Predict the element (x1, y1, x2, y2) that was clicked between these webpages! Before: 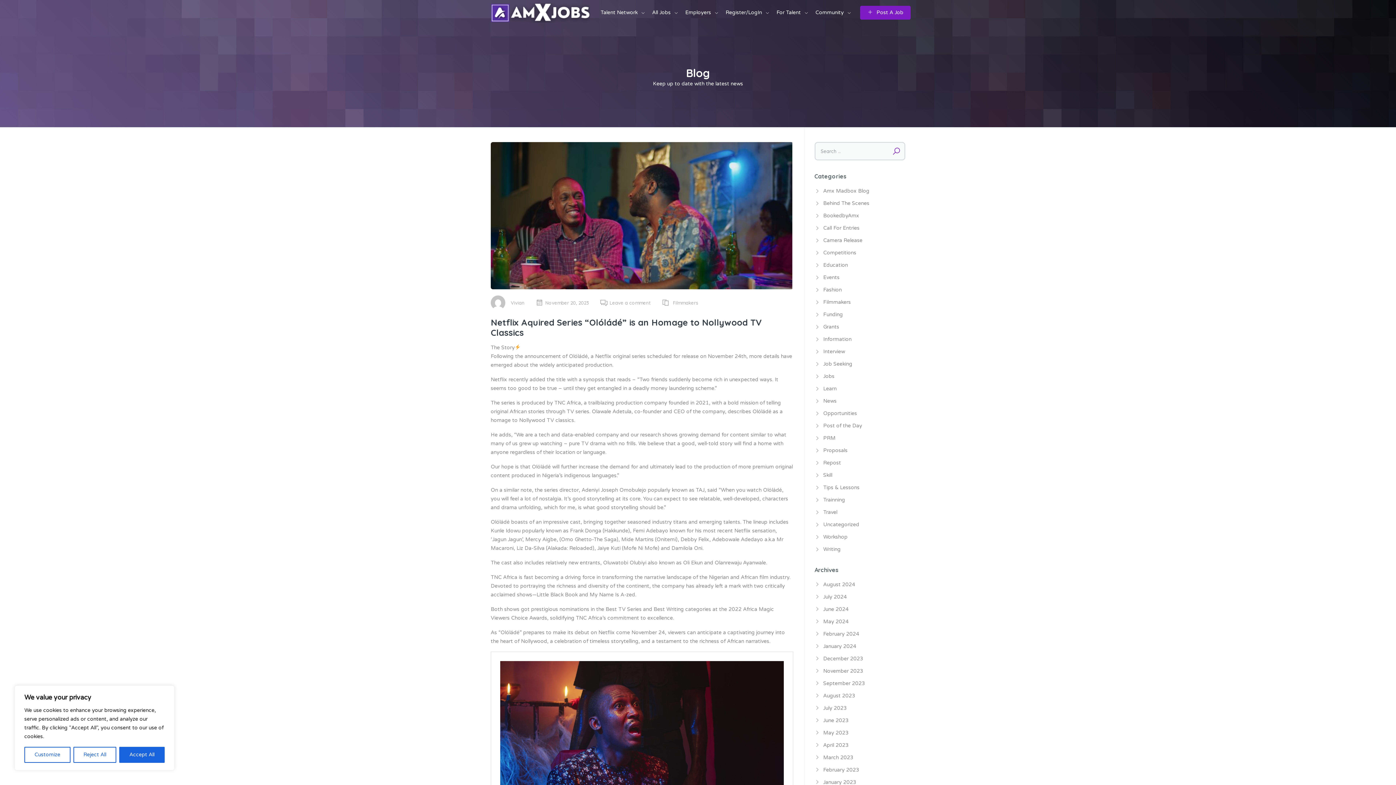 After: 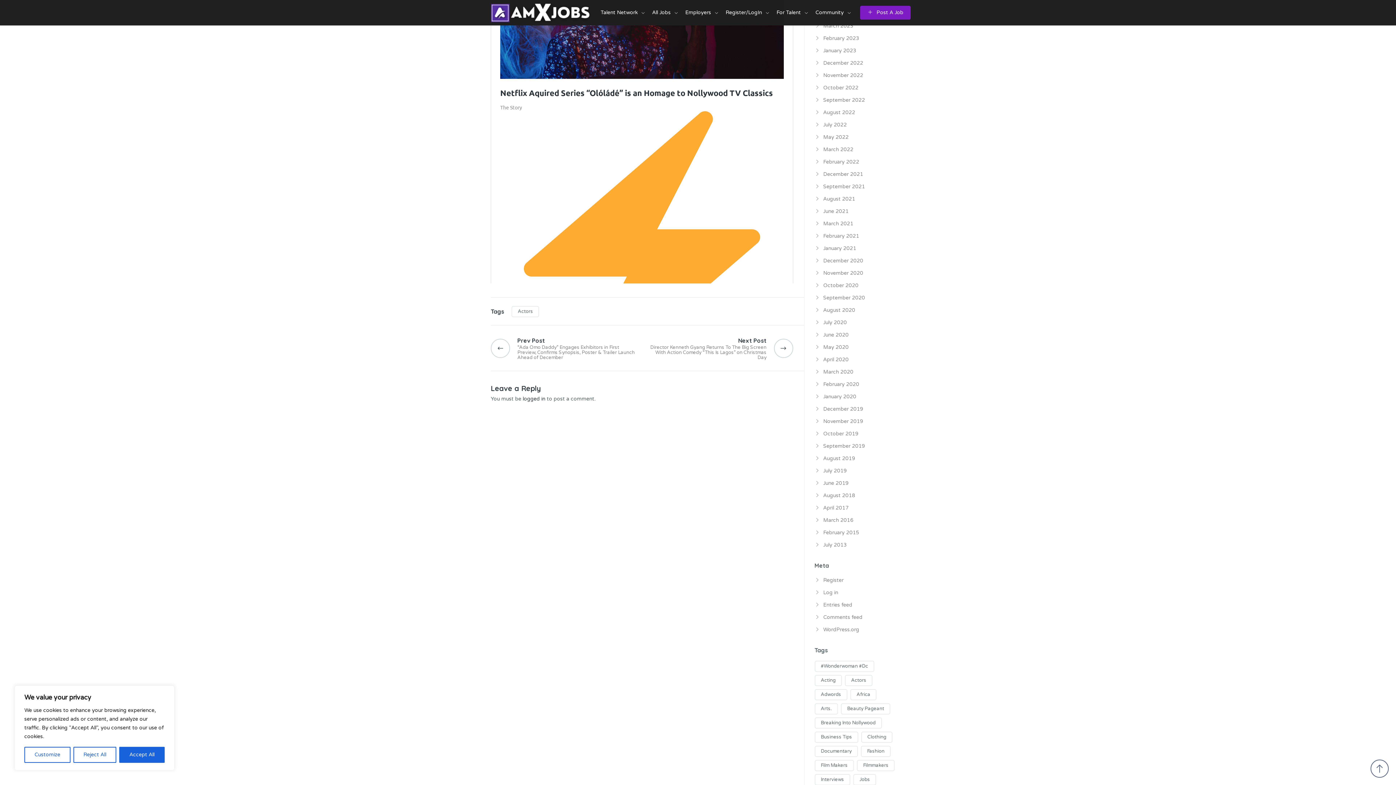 Action: label: Leave a comment bbox: (600, 298, 650, 306)